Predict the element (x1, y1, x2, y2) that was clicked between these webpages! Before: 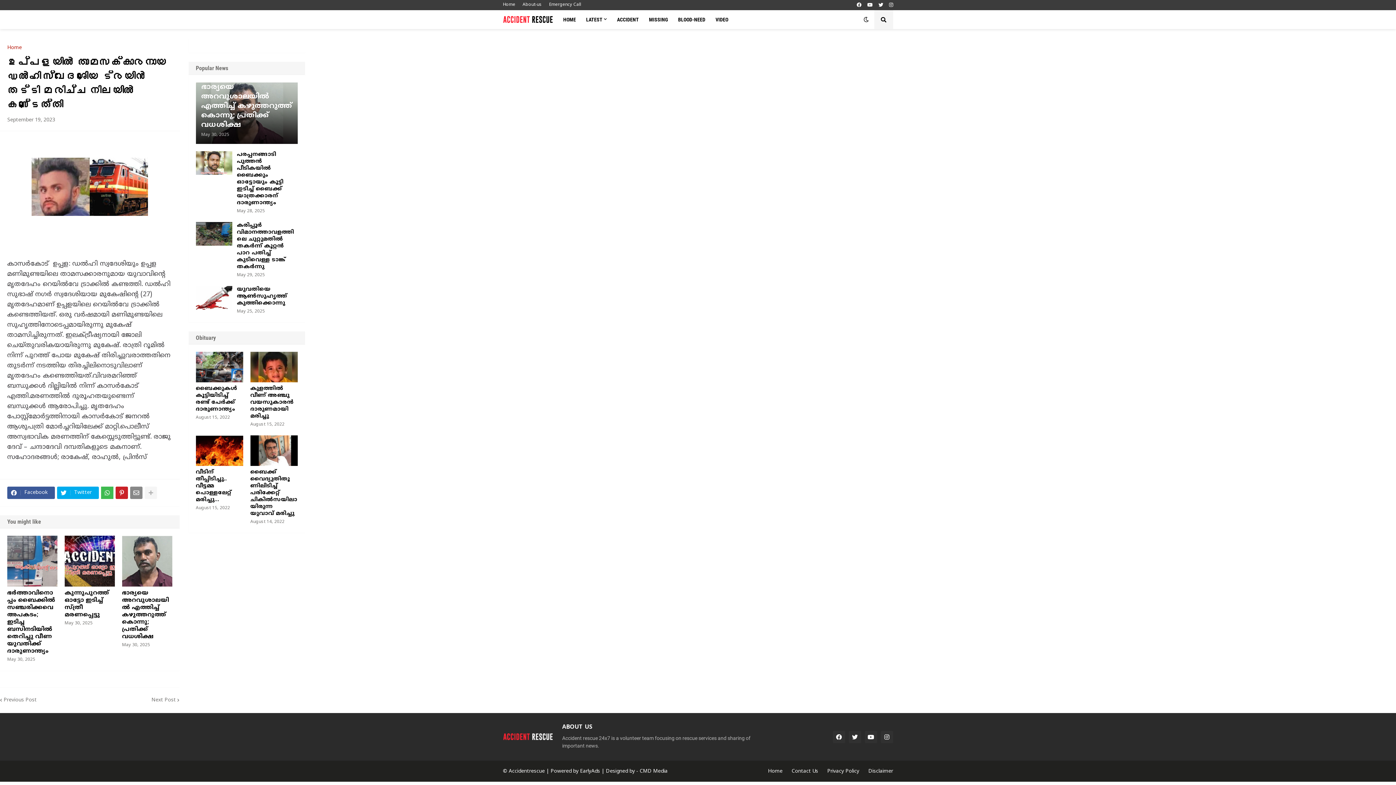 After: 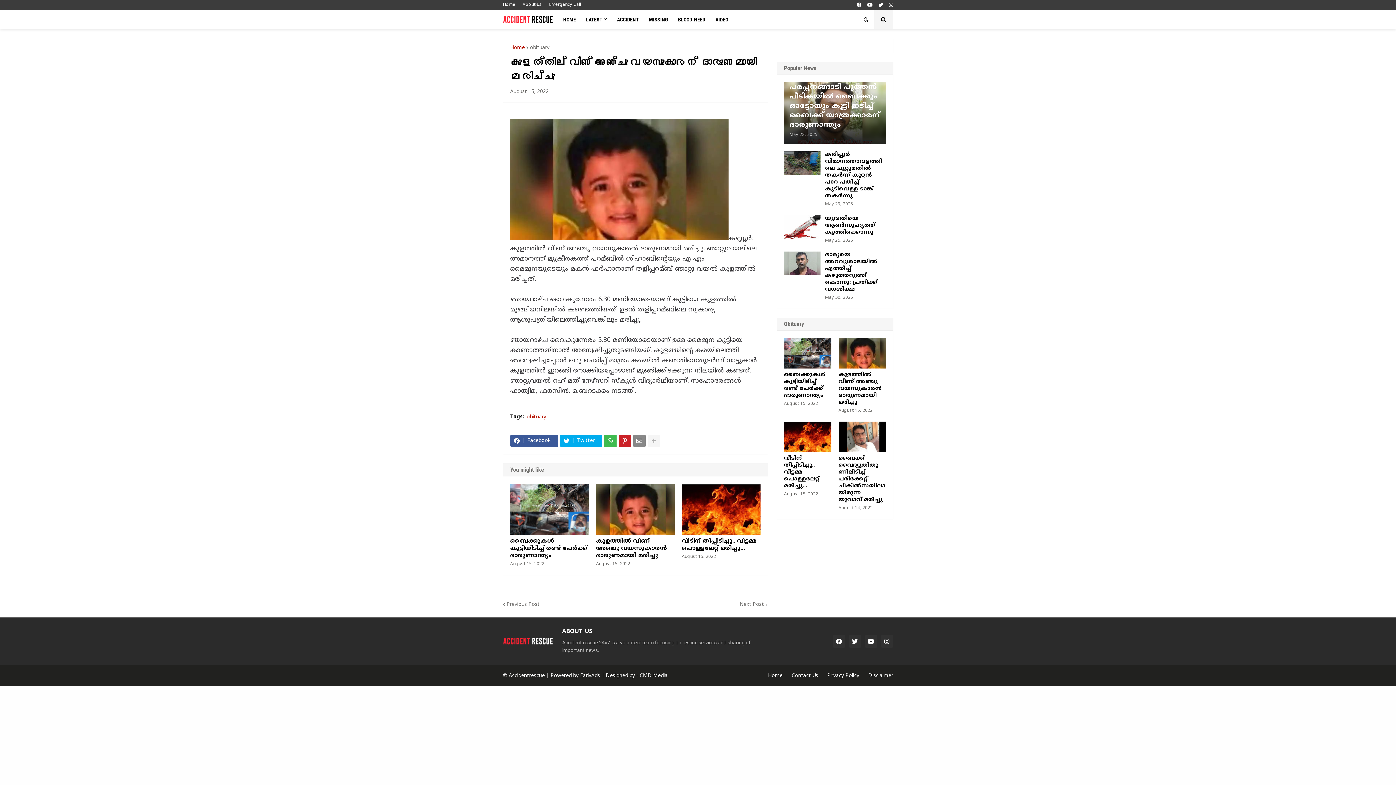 Action: label: കുളത്തില്‍ വീണ് അഞ്ചു വയസുകാരന്‍ ദാരുണമായി മരിച്ചു bbox: (250, 385, 297, 420)